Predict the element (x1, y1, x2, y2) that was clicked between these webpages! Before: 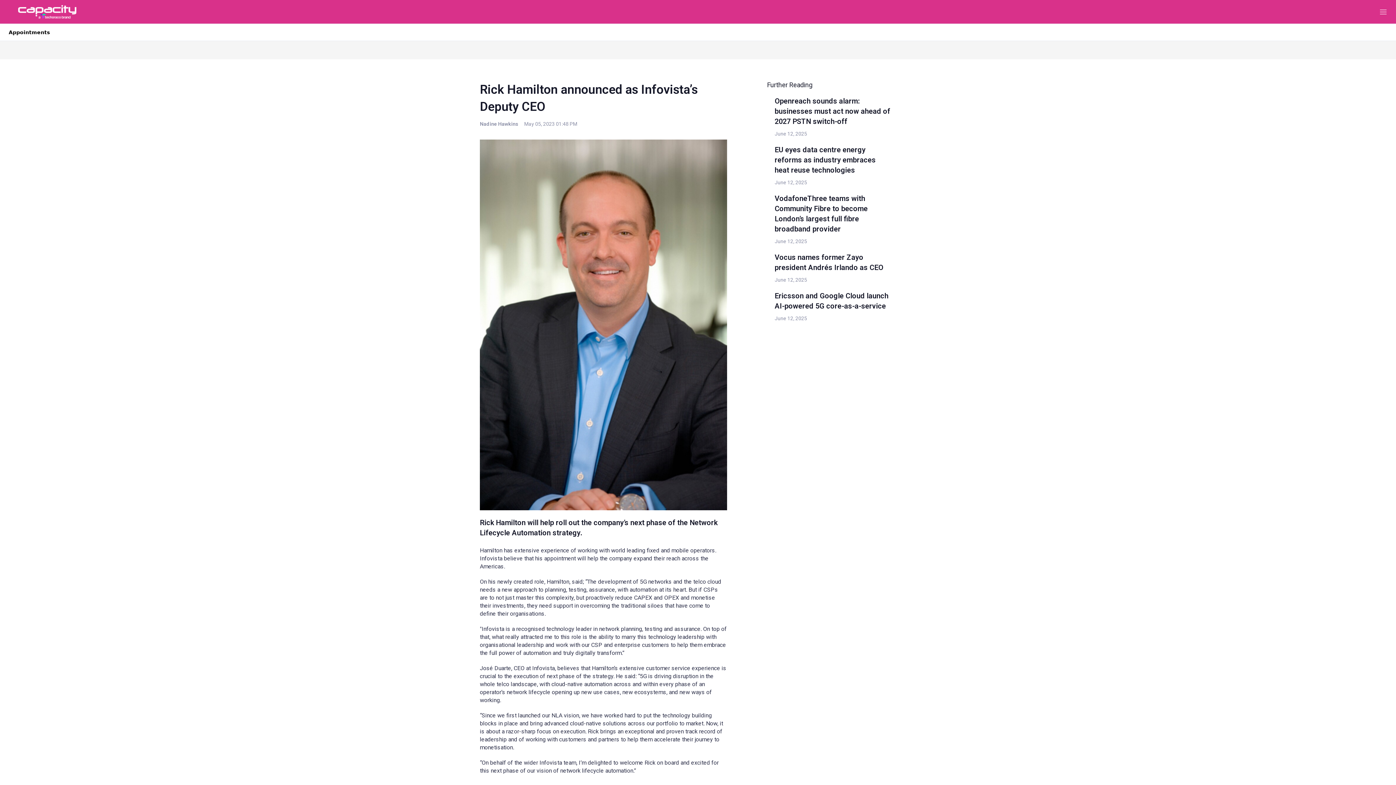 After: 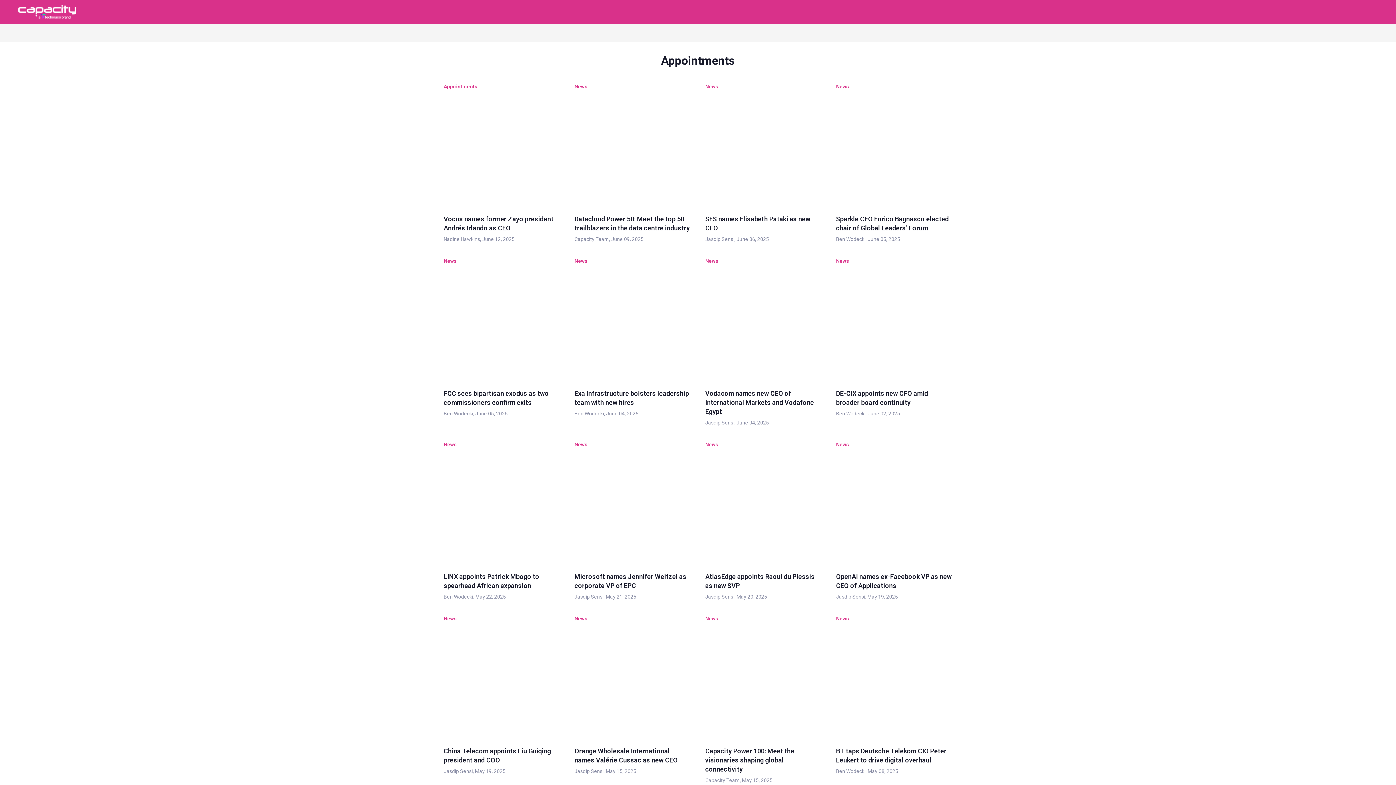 Action: bbox: (8, 24, 49, 40) label: Appointments